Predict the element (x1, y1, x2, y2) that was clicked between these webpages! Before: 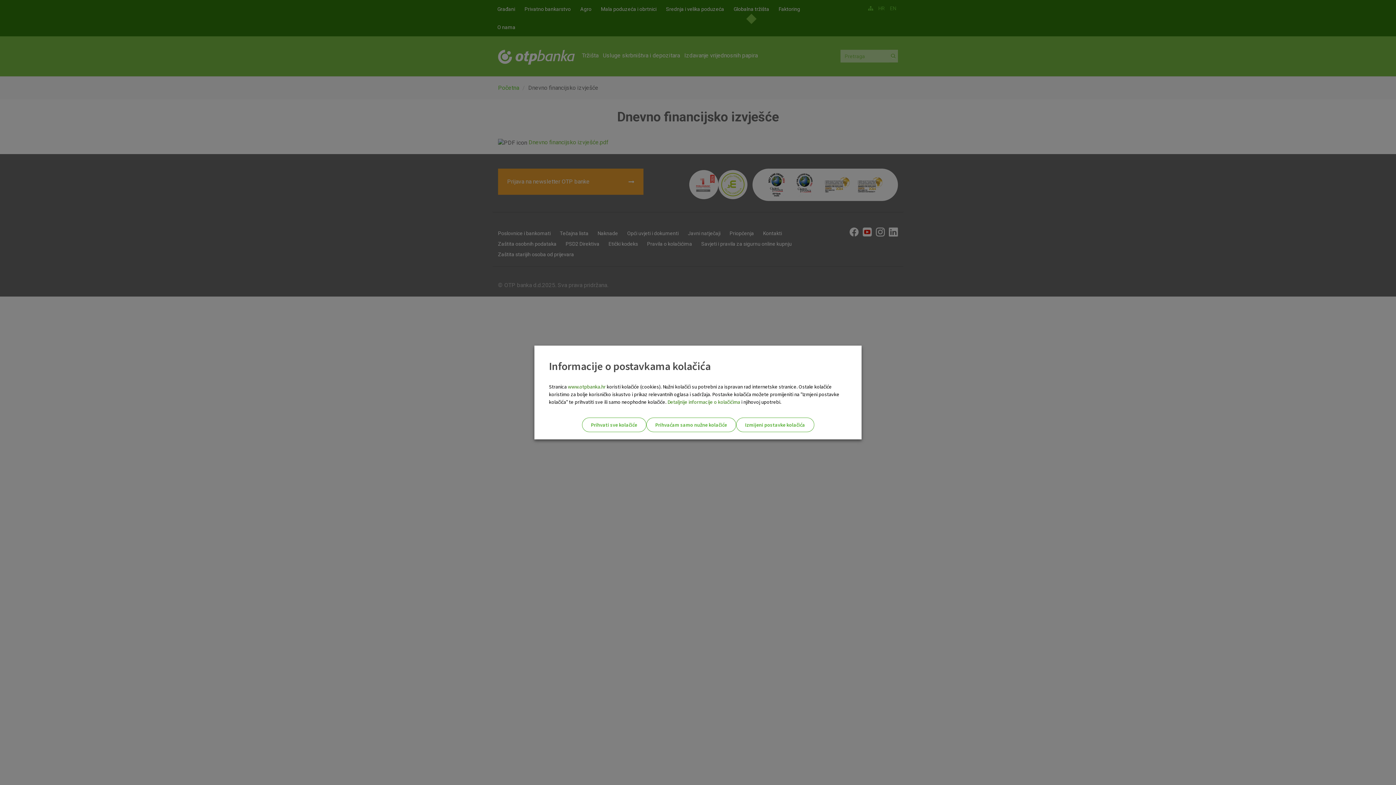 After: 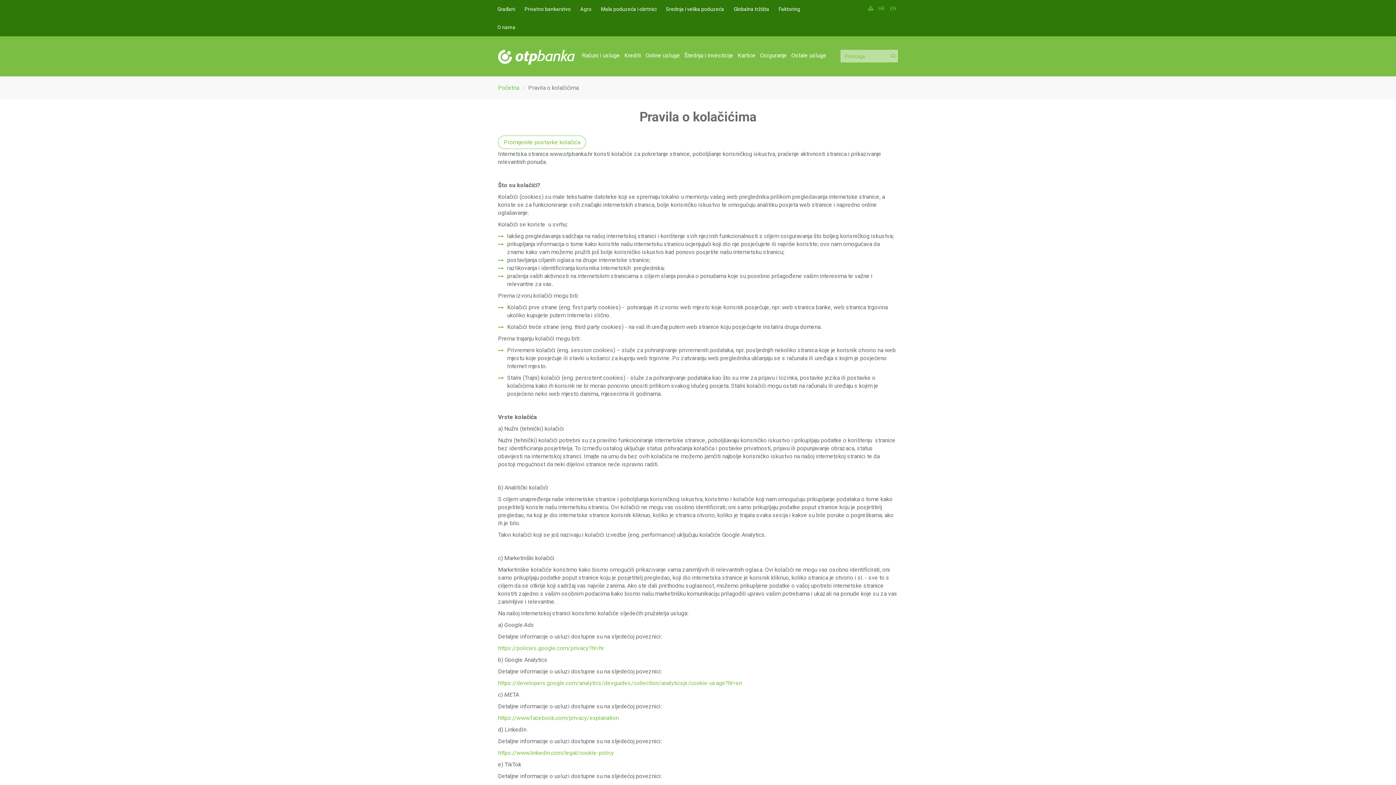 Action: label: Detaljnije informacije o kolačićima bbox: (667, 398, 740, 405)